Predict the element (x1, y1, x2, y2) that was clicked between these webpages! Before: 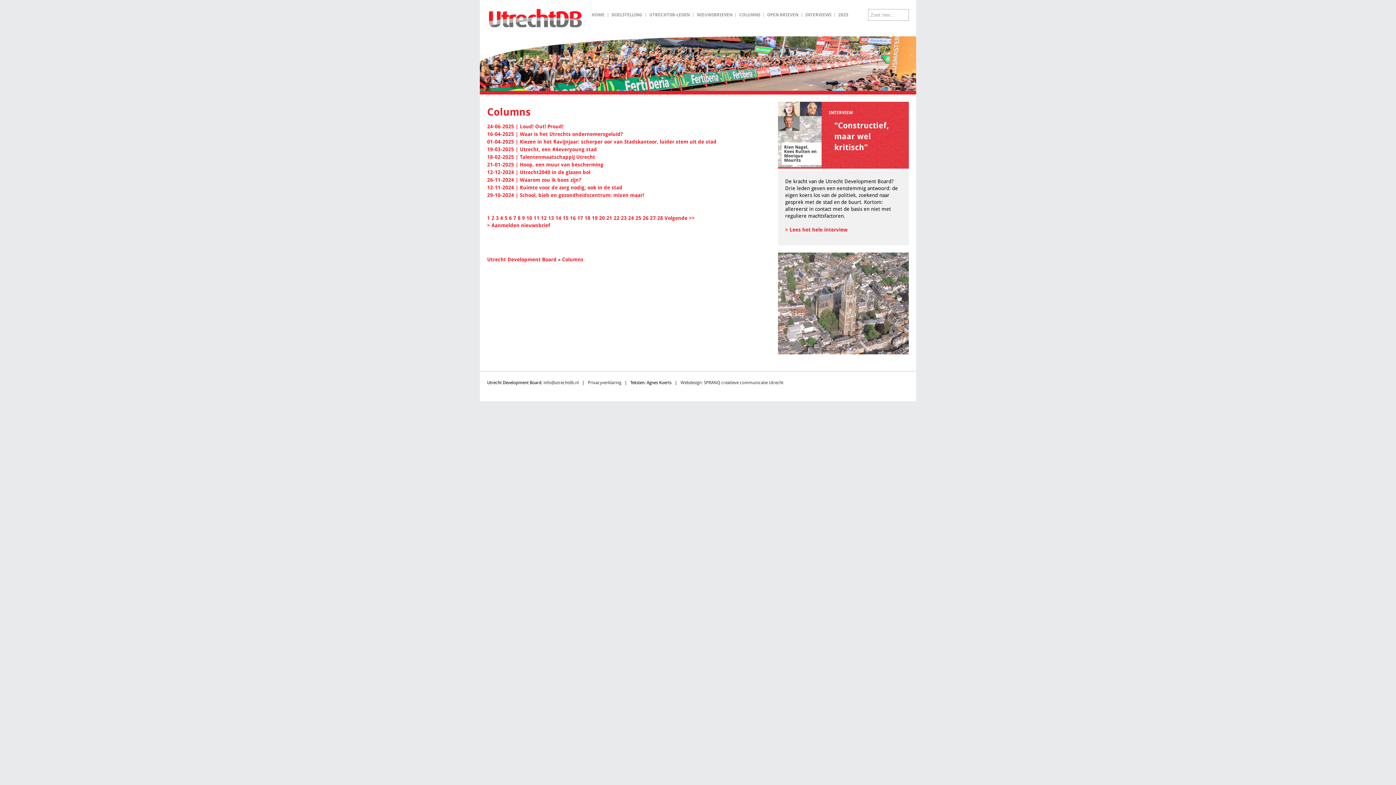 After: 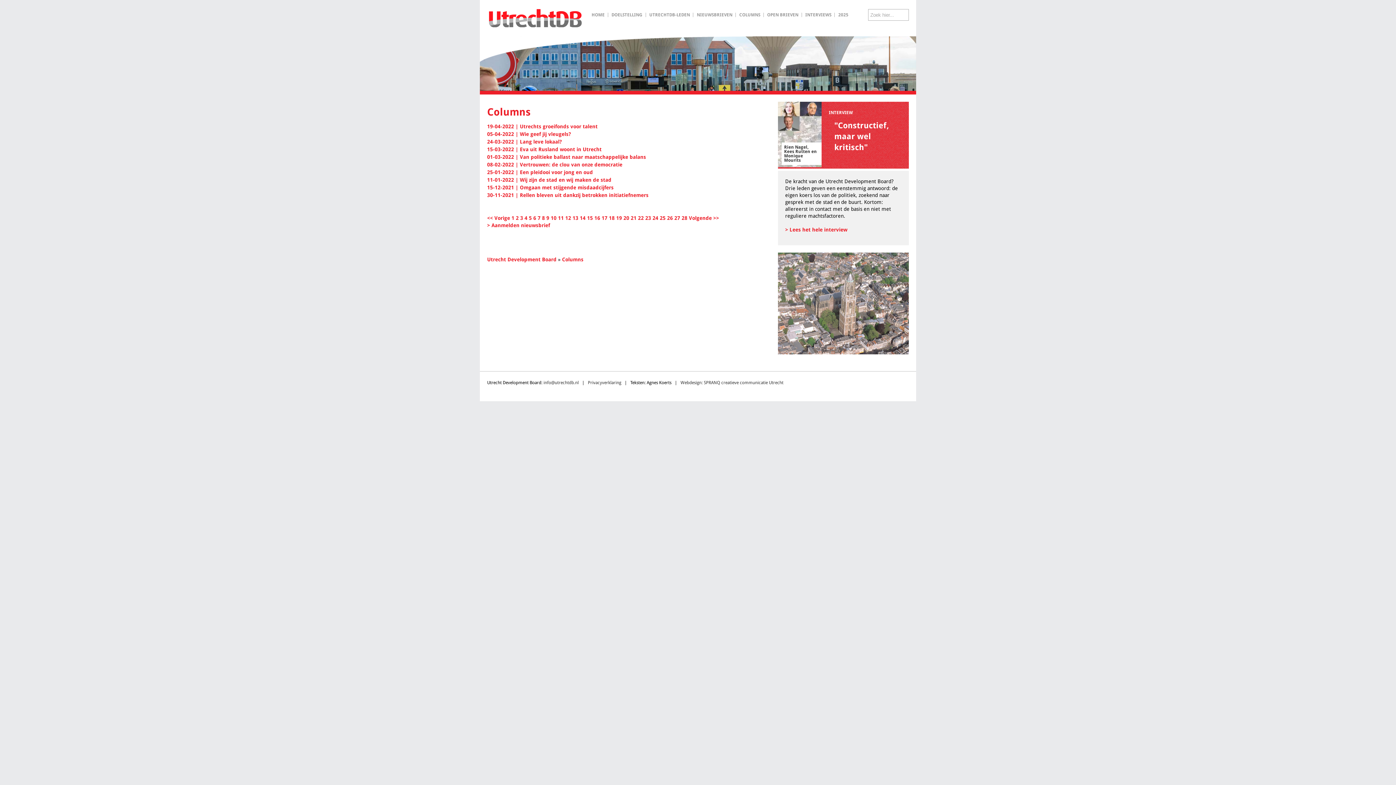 Action: bbox: (513, 215, 516, 221) label: 7